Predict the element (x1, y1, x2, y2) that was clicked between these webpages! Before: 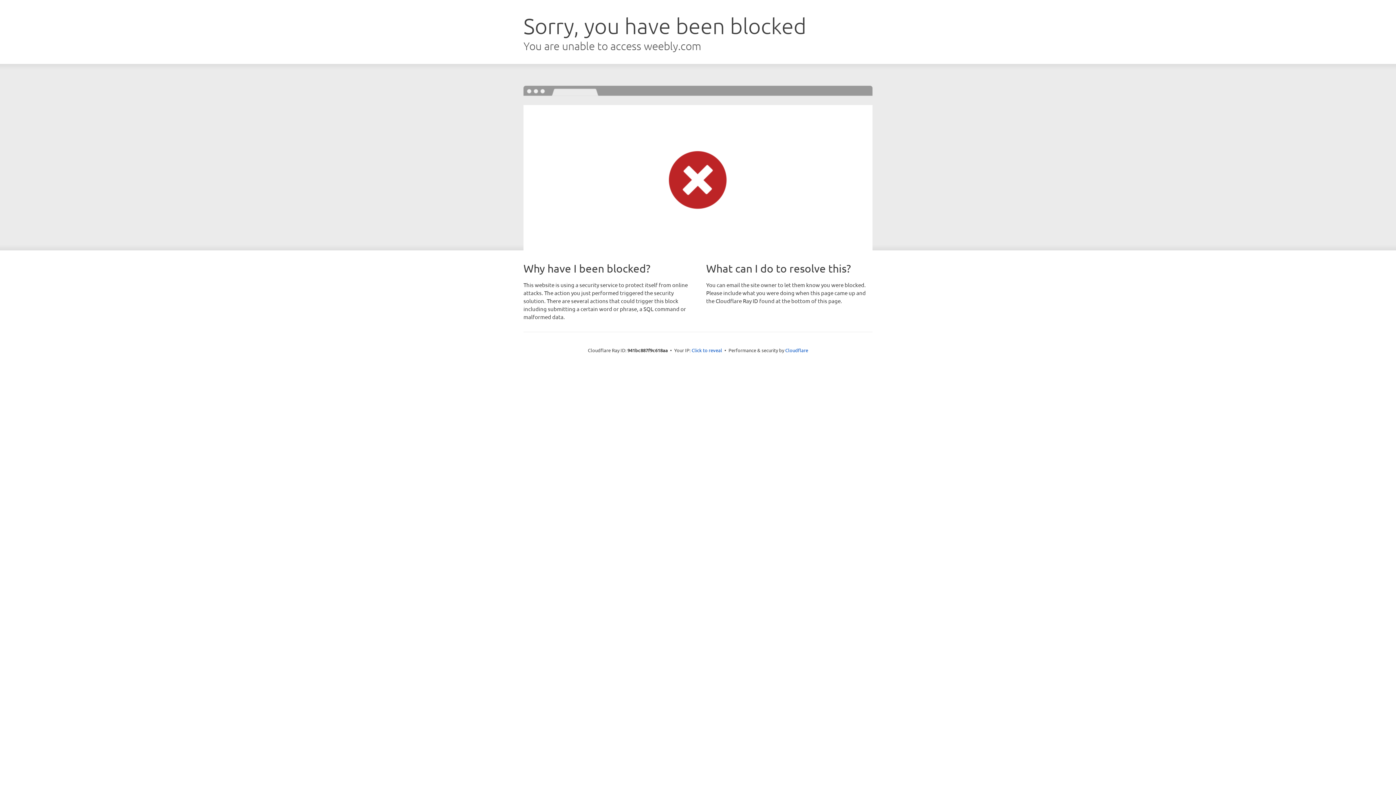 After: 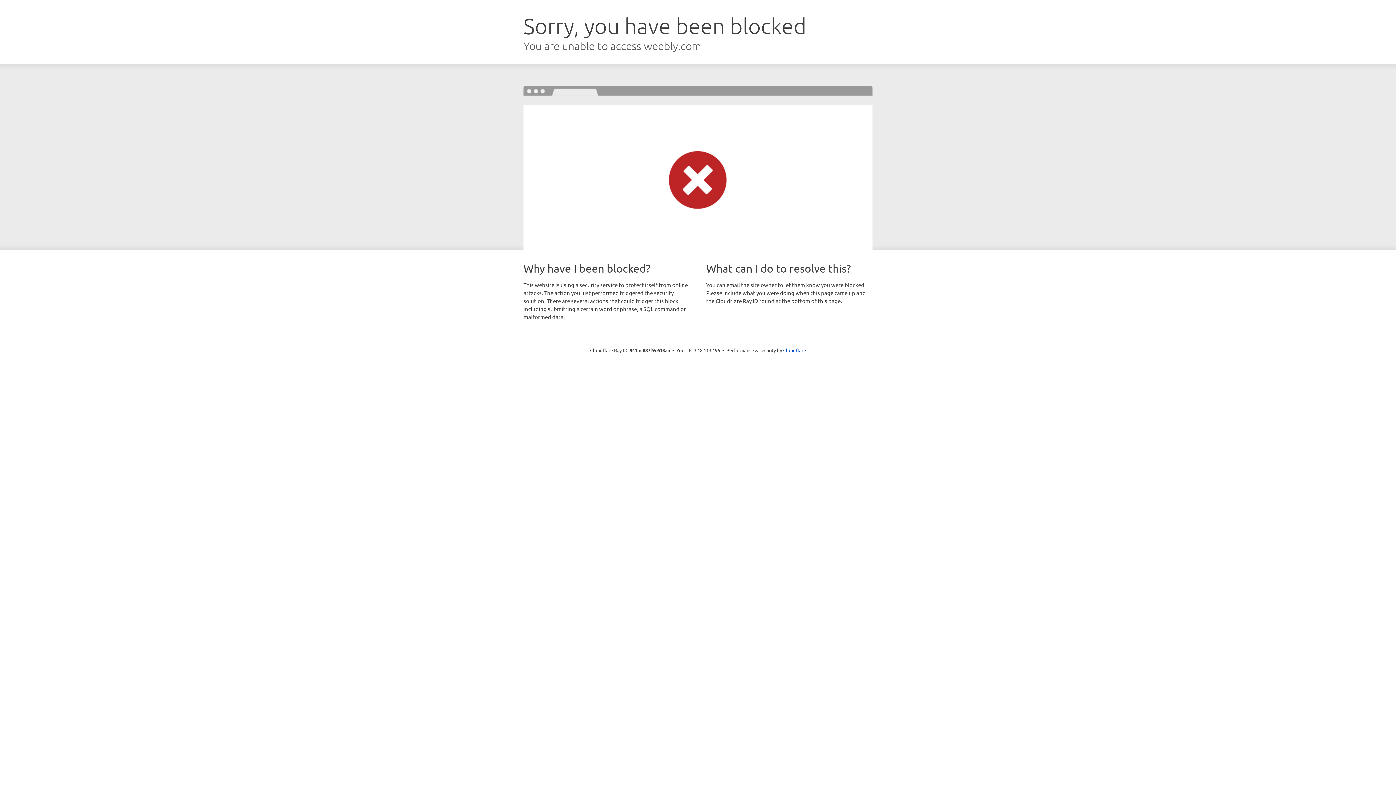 Action: label: Click to reveal bbox: (691, 346, 722, 353)